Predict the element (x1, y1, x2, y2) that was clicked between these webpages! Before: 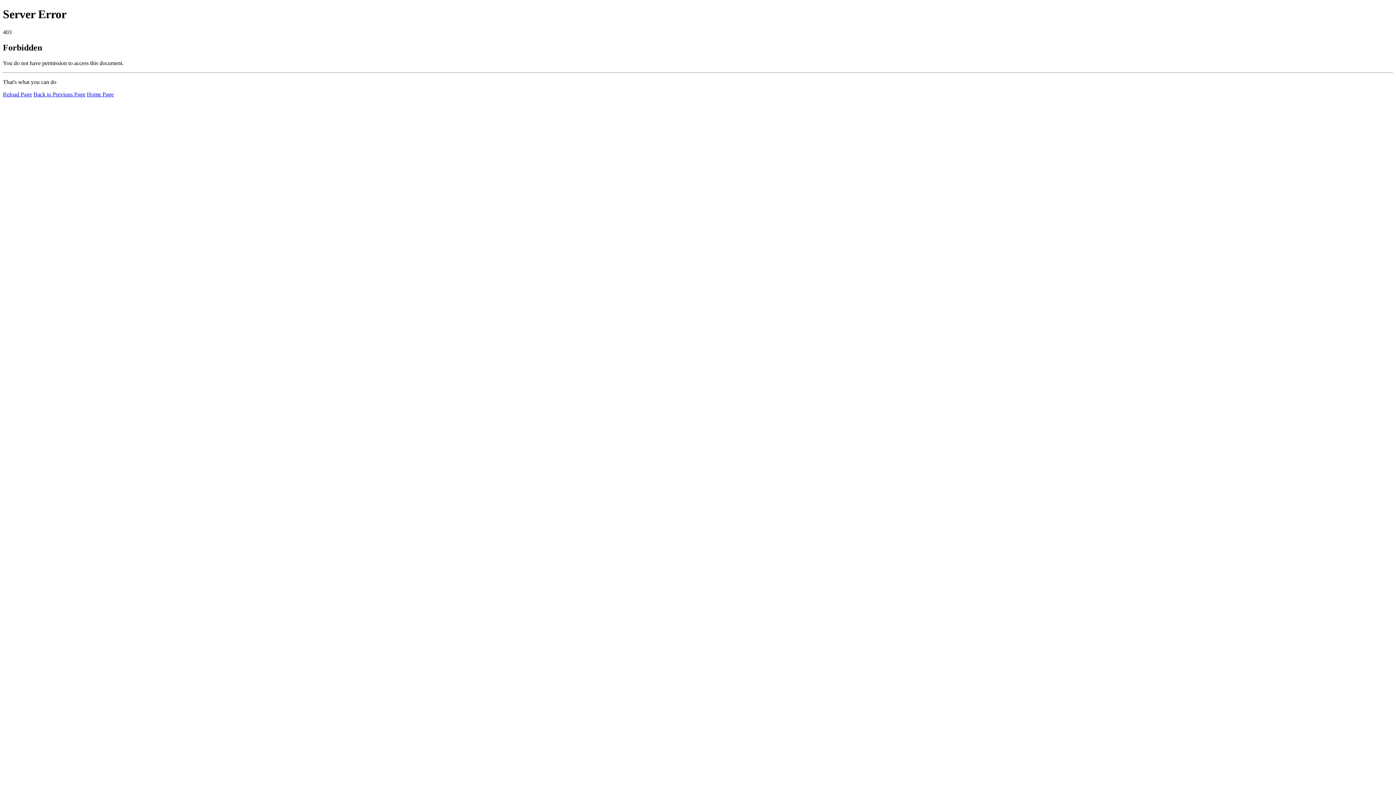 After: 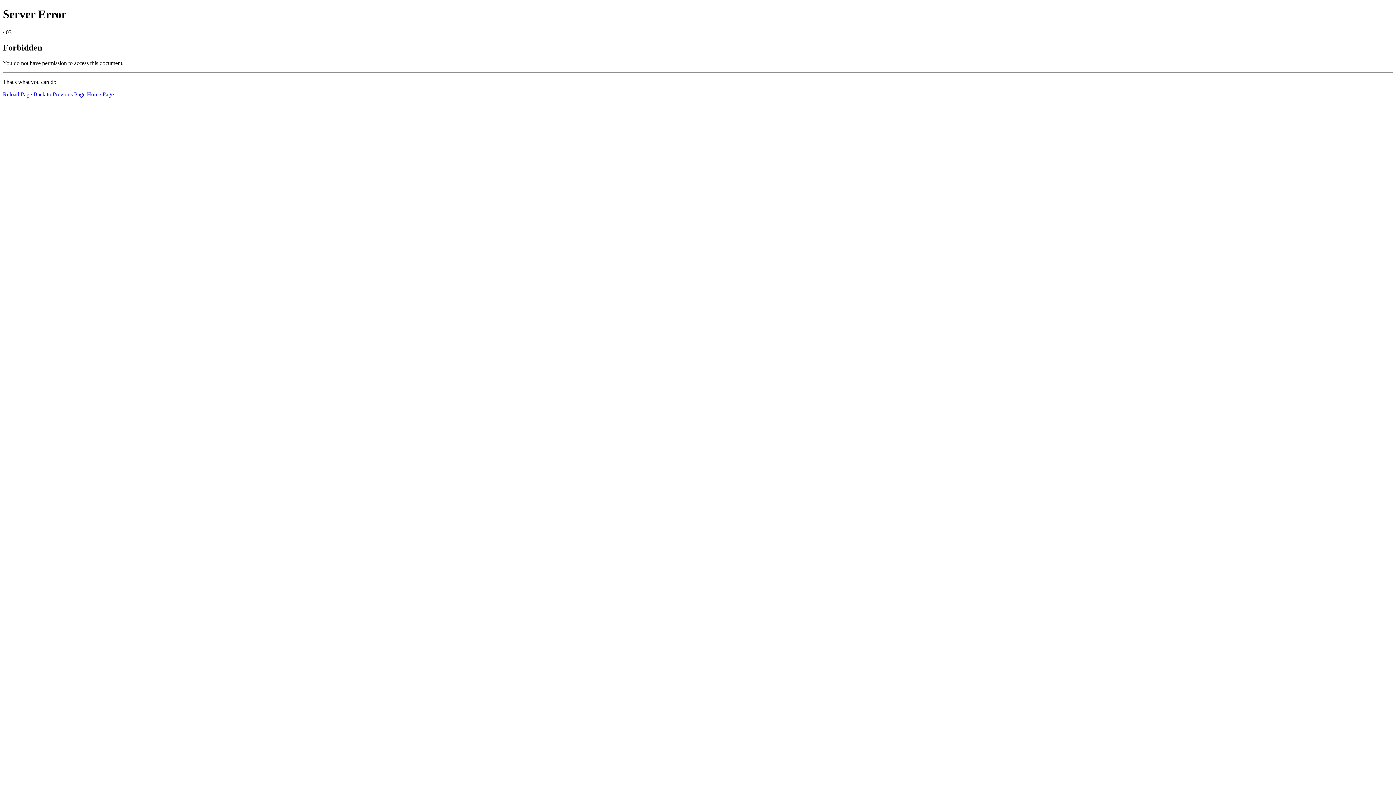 Action: bbox: (2, 91, 32, 97) label: Reload Page